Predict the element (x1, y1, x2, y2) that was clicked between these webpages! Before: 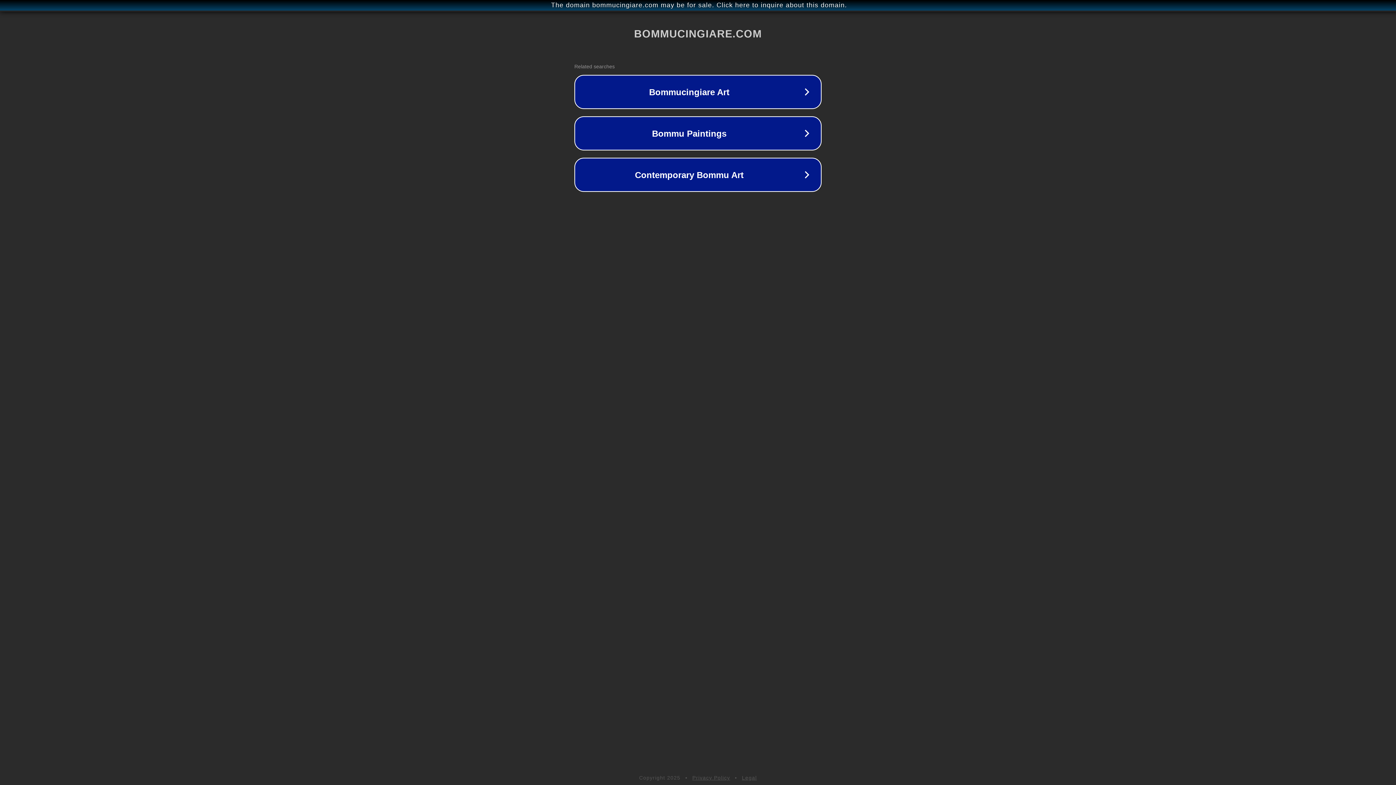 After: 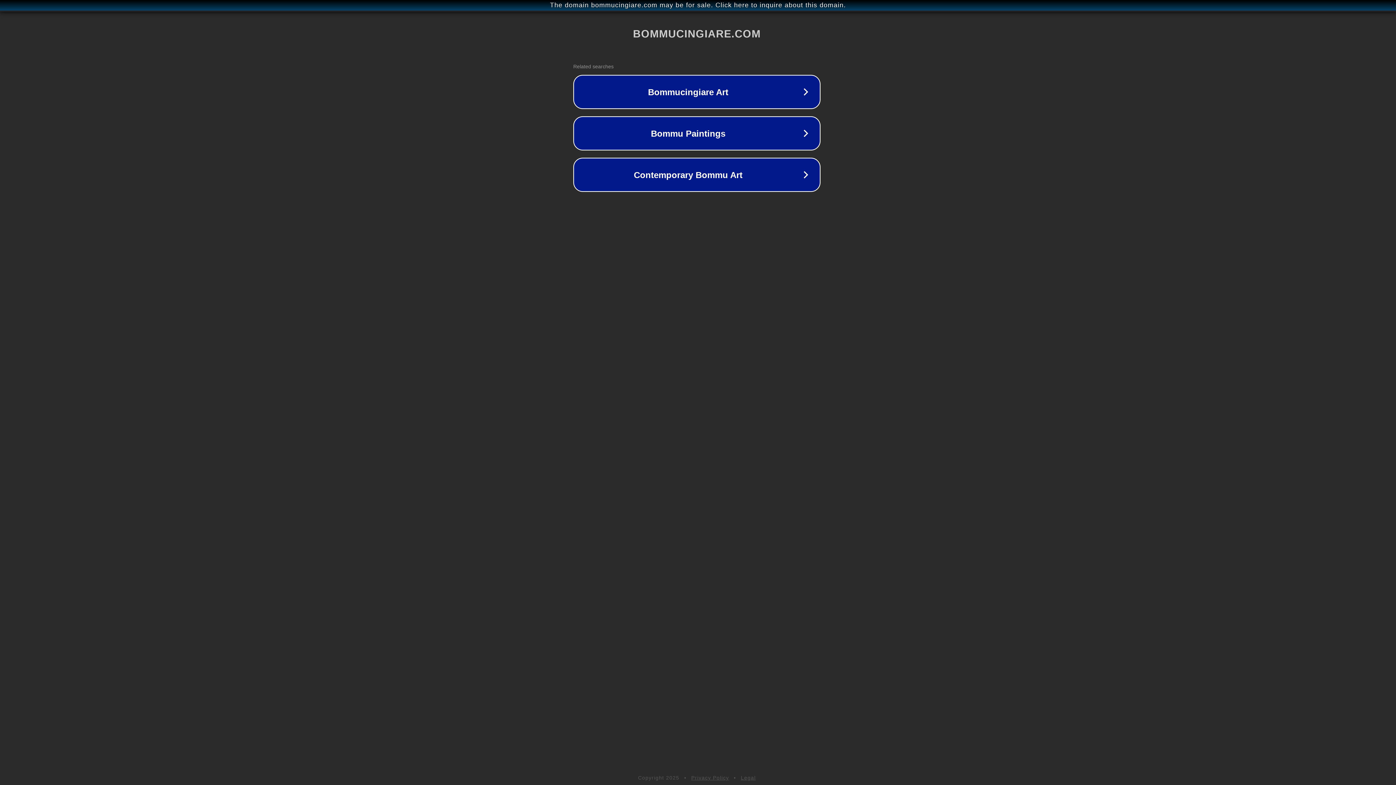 Action: bbox: (1, 1, 1397, 9) label: The domain bommucingiare.com may be for sale. Click here to inquire about this domain.